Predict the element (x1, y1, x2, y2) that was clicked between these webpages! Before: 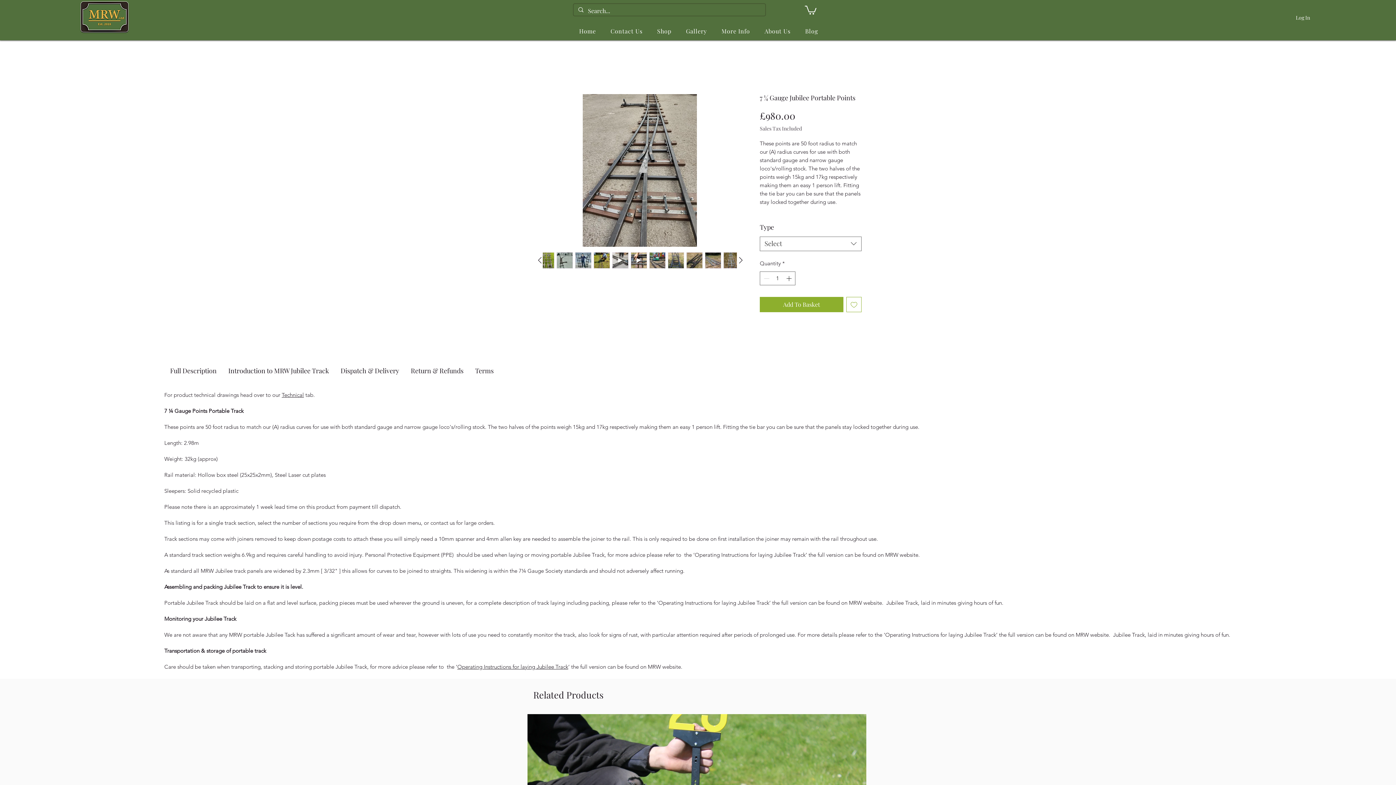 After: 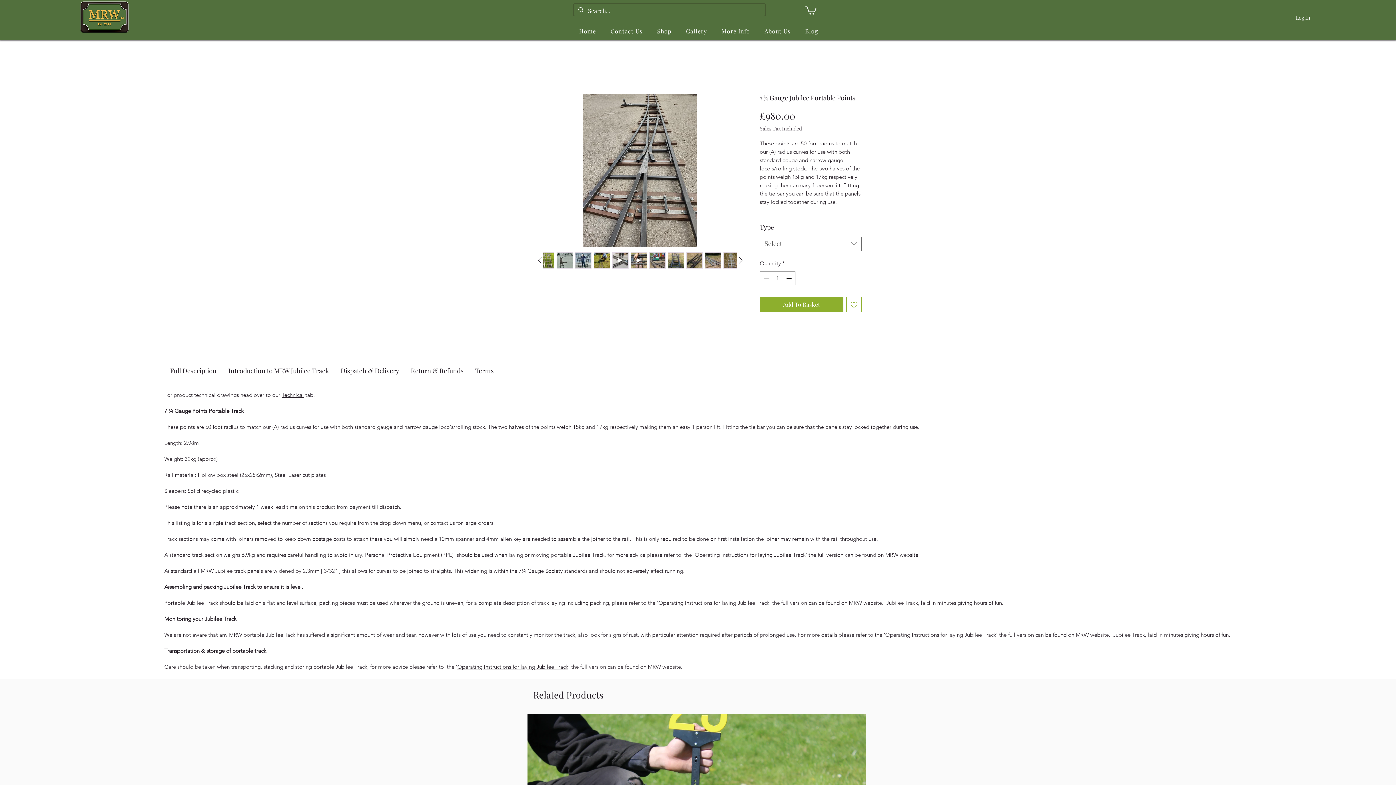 Action: bbox: (649, 252, 665, 268)